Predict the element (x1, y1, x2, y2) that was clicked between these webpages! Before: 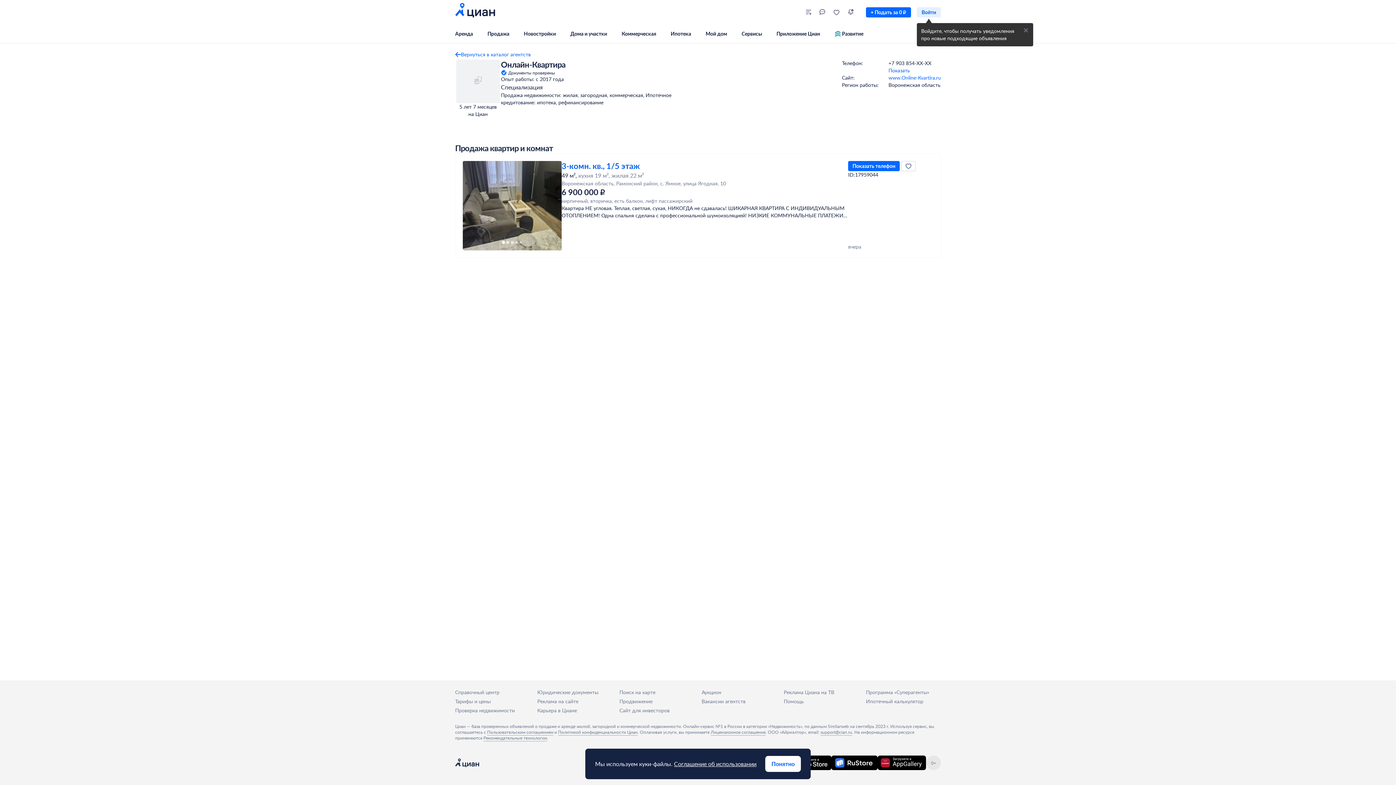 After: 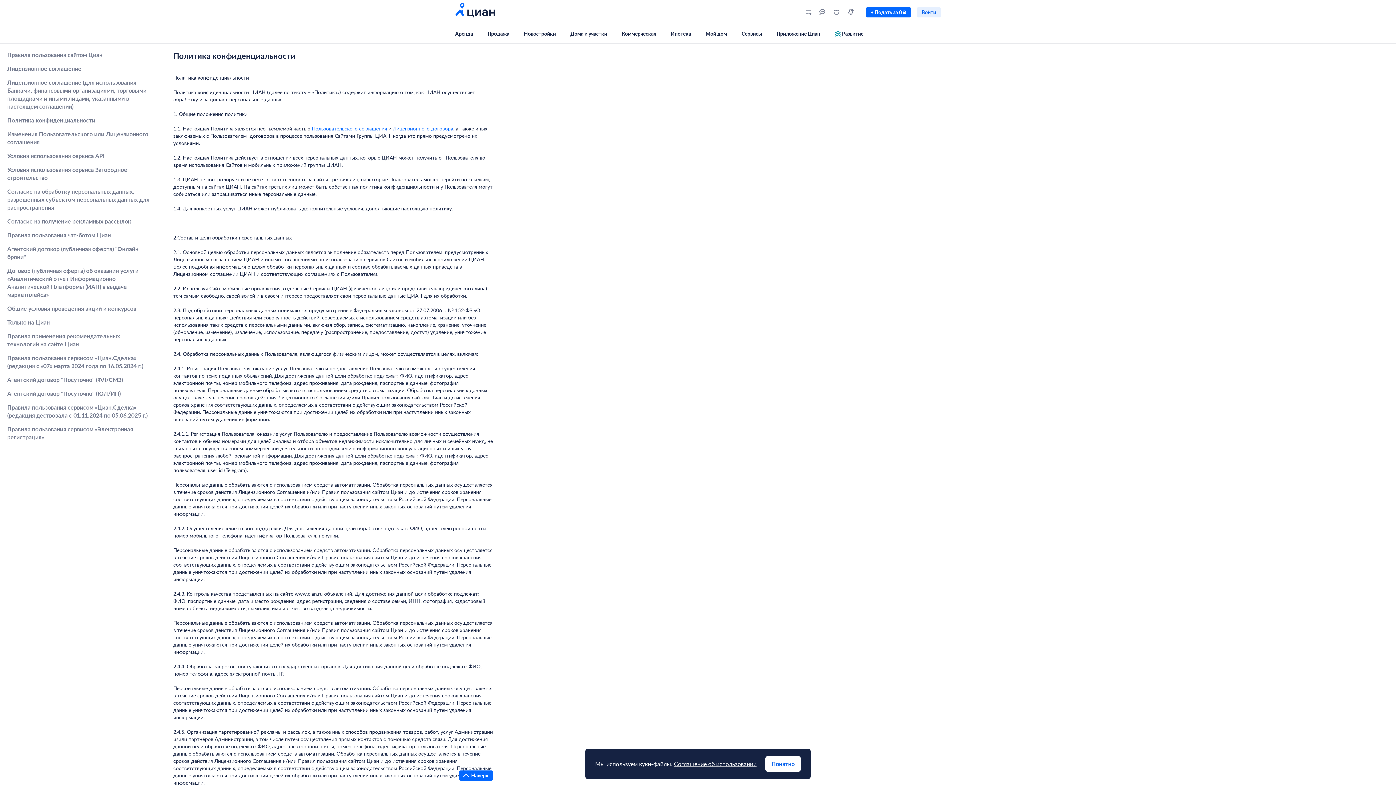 Action: label: Политикой конфиденциальности Циан bbox: (558, 729, 637, 736)